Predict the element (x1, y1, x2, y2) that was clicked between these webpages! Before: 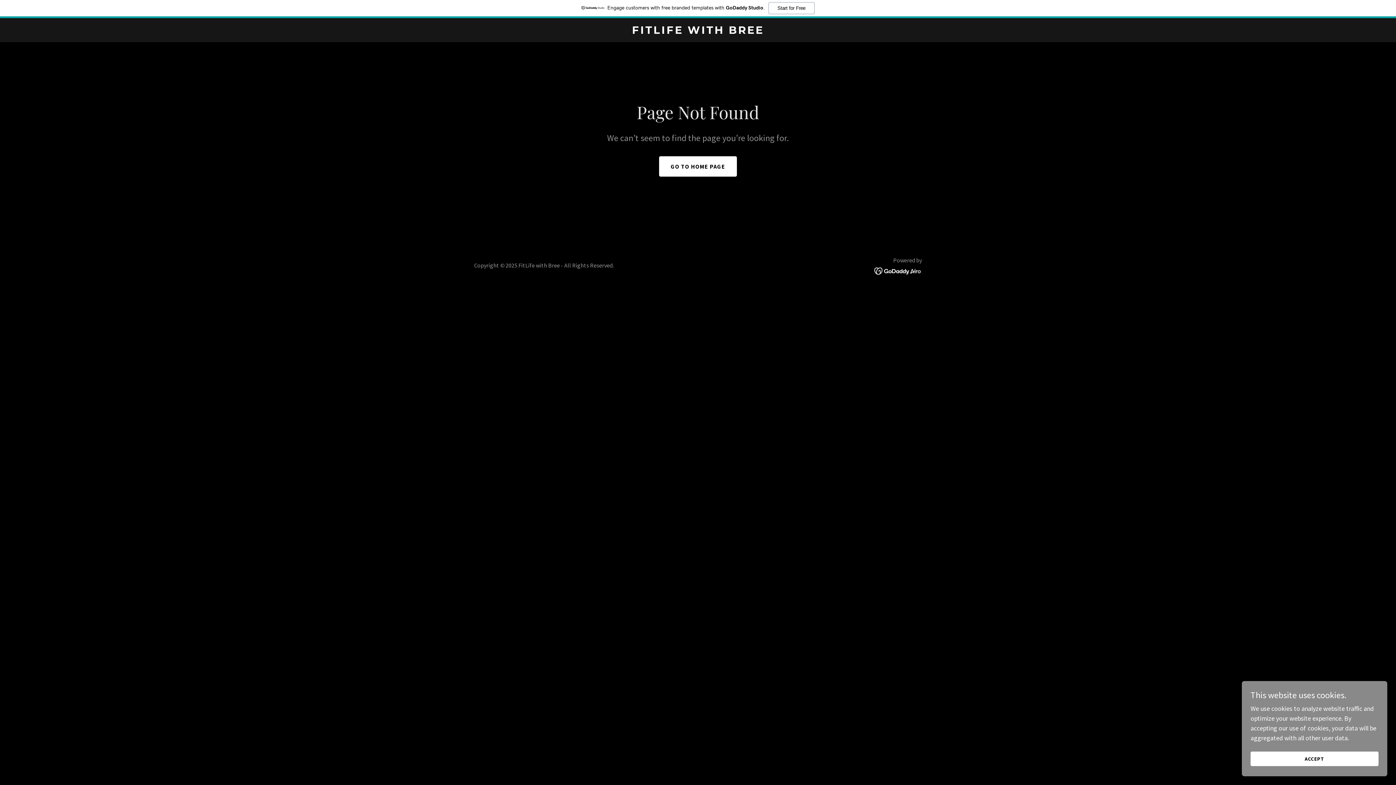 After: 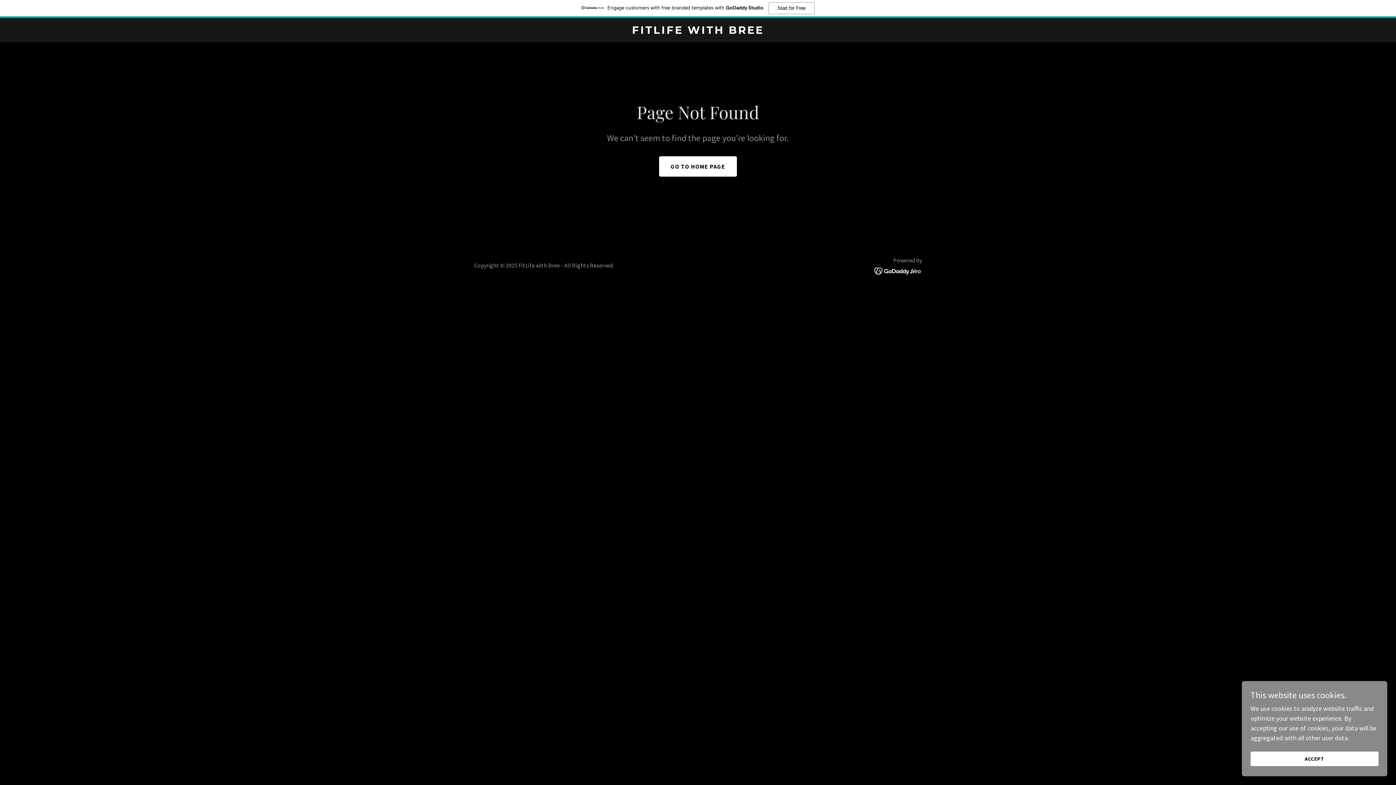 Action: bbox: (874, 266, 922, 274)